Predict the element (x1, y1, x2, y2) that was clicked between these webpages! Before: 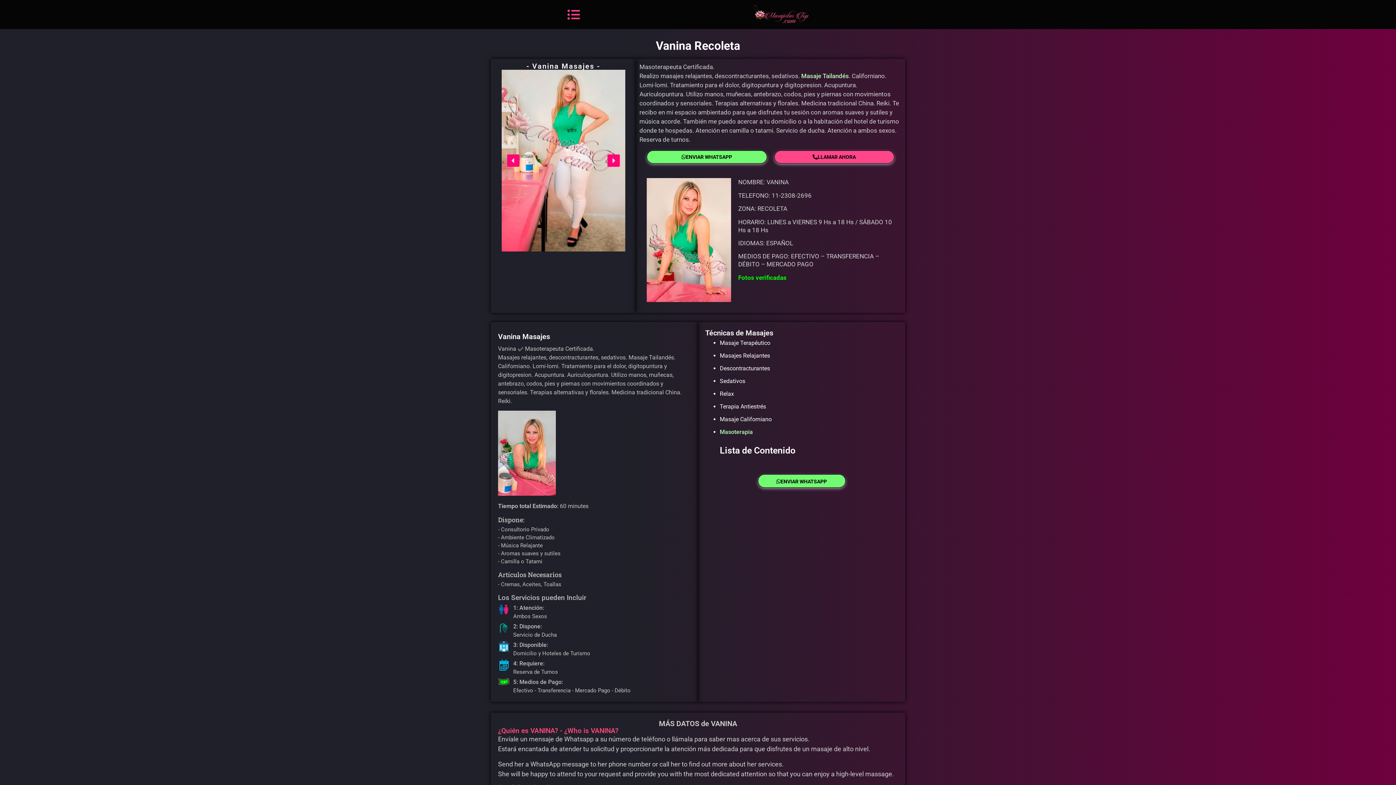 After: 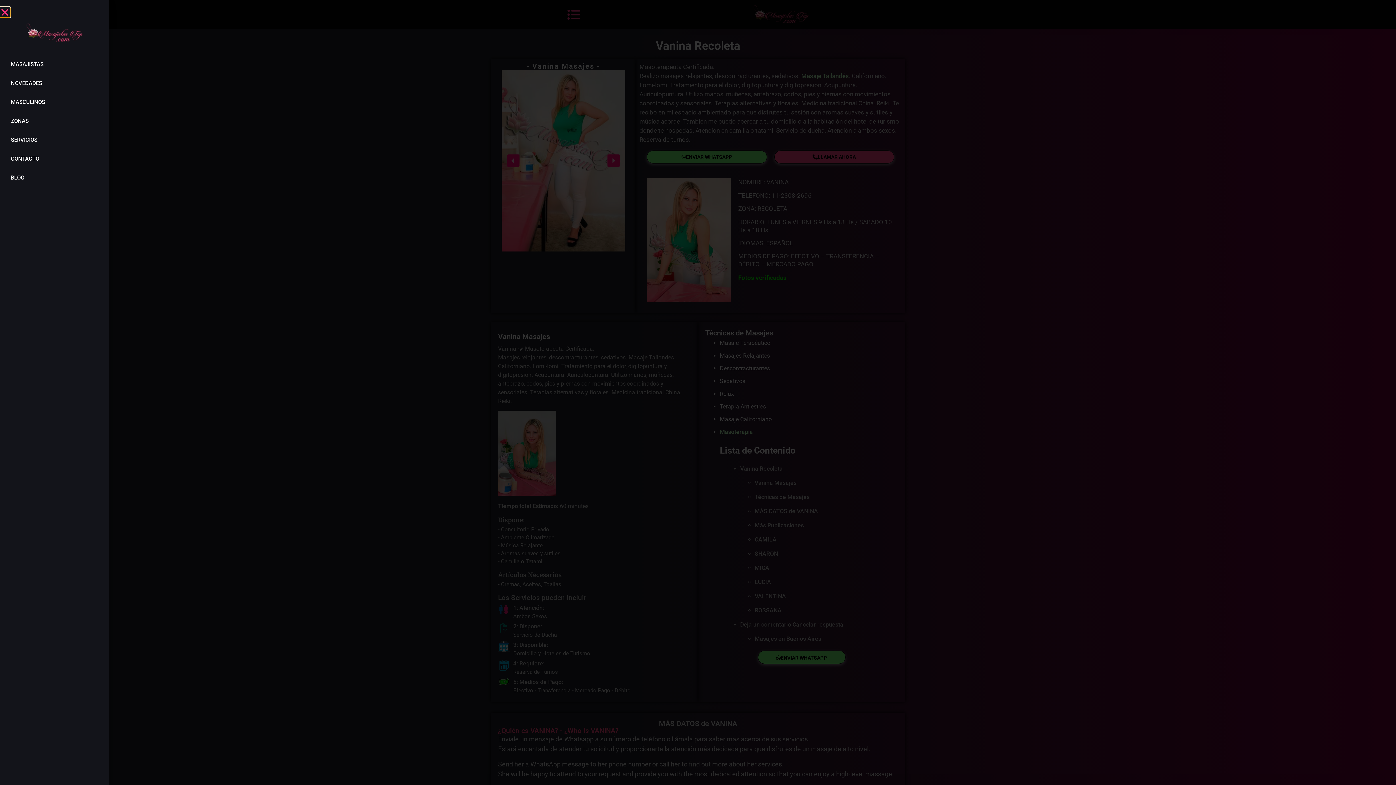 Action: bbox: (558, 4, 588, 25)